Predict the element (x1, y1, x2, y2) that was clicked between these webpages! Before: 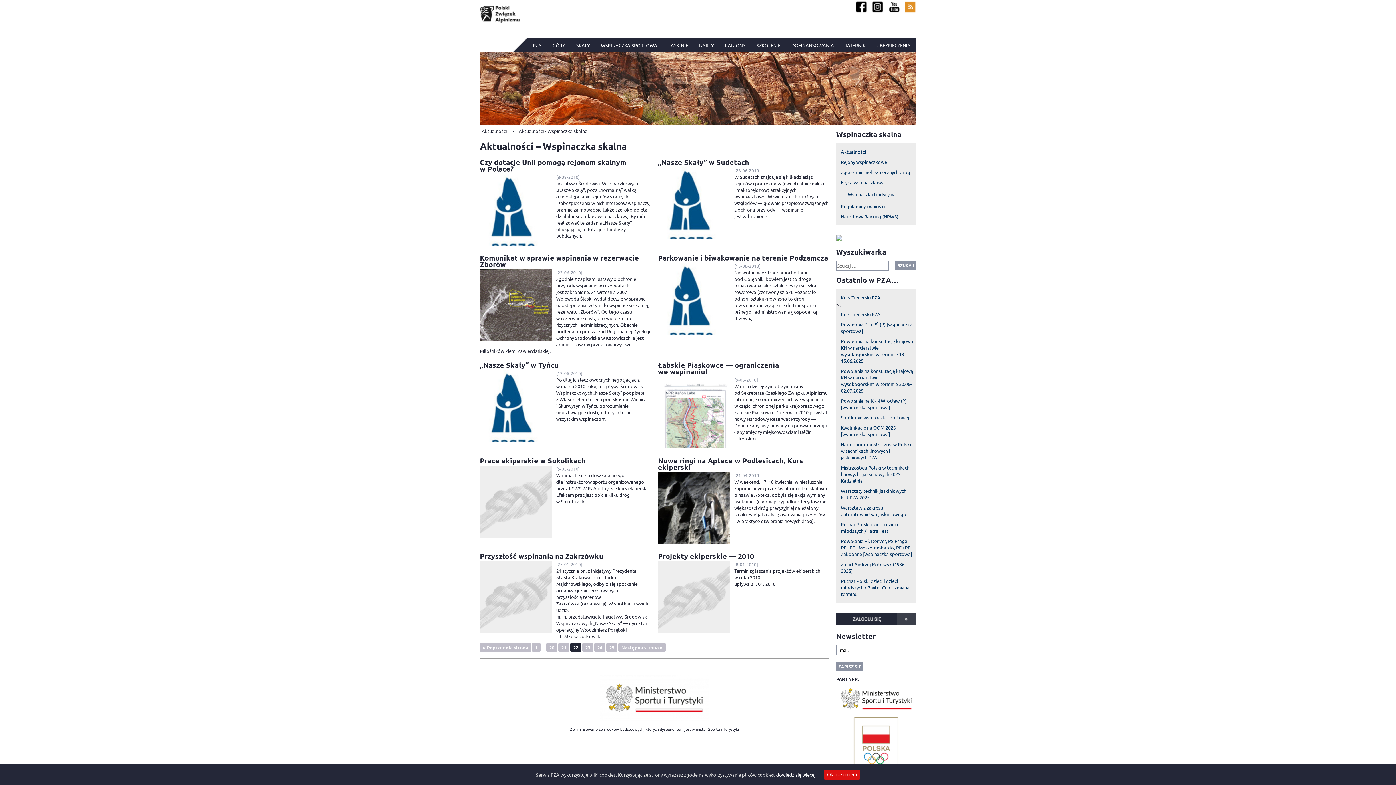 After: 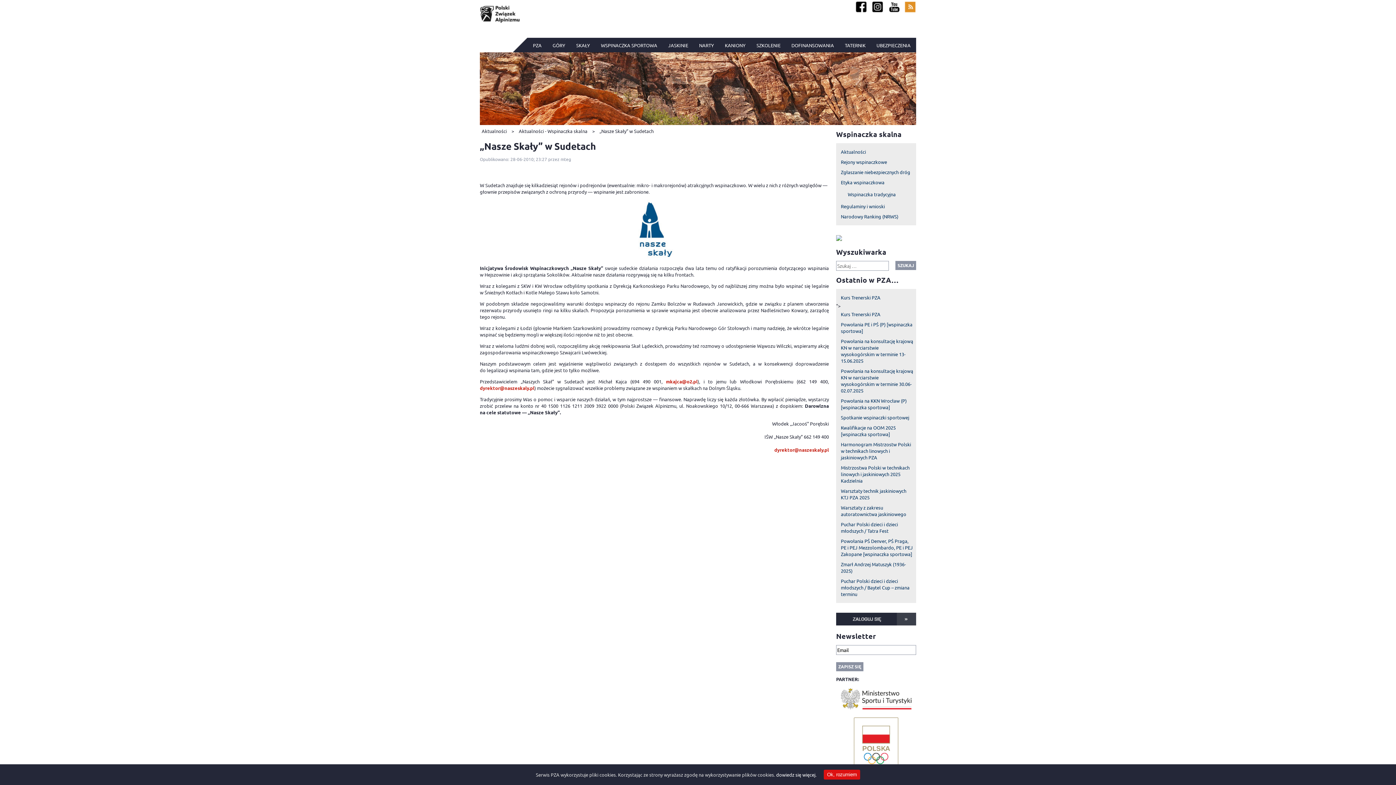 Action: bbox: (658, 234, 730, 240)